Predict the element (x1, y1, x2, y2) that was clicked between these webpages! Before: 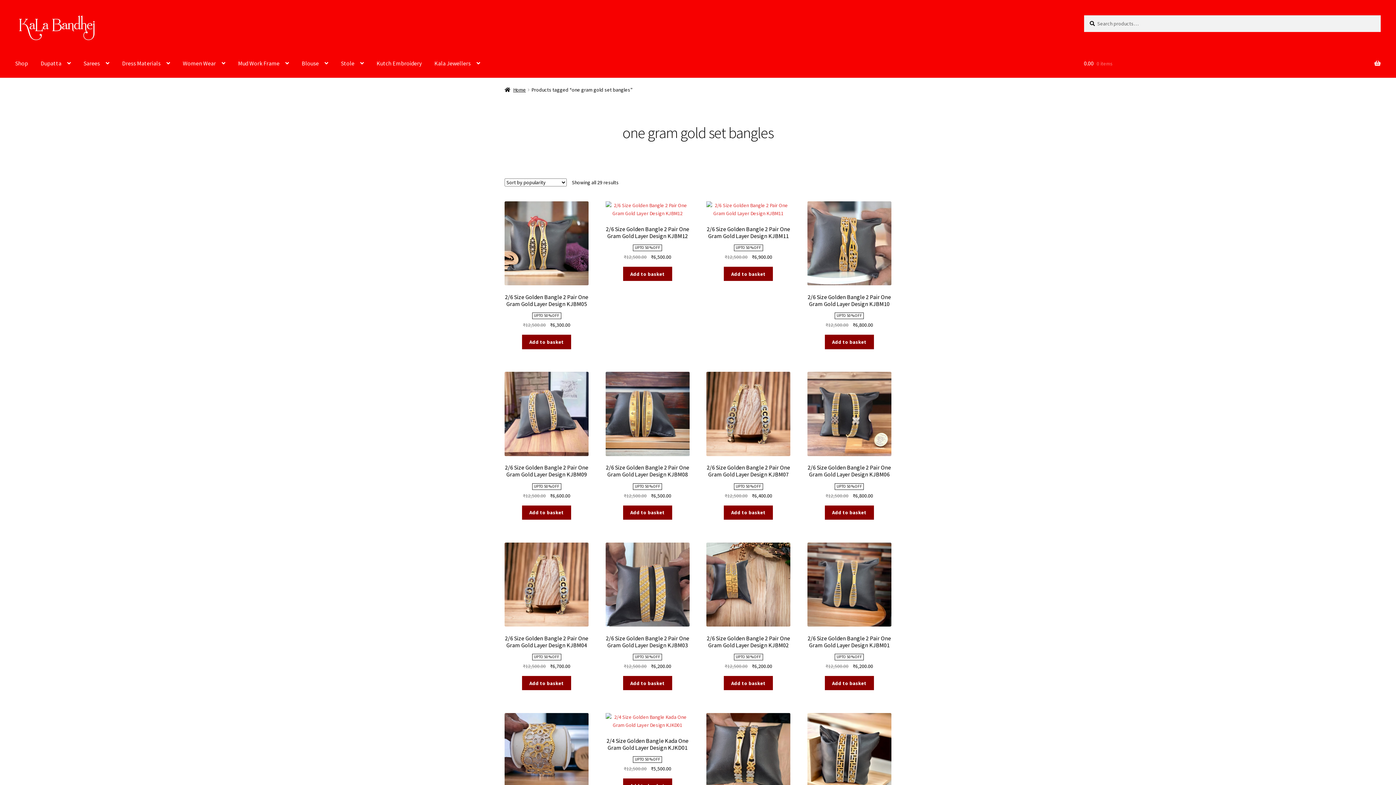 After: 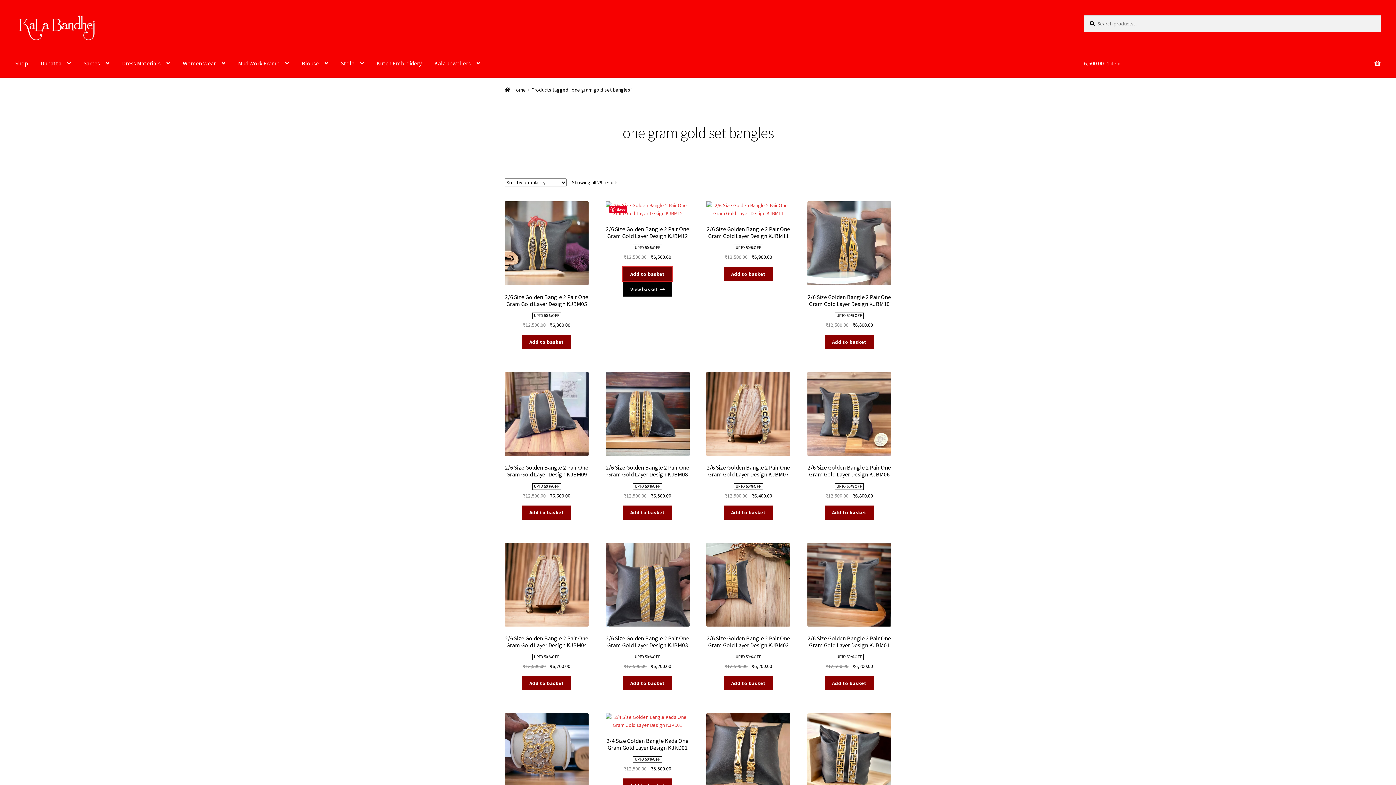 Action: label: Add to basket: “2/6 Size Golden Bangle 2 Pair One Gram Gold Layer Design KJBM12” bbox: (623, 266, 672, 281)